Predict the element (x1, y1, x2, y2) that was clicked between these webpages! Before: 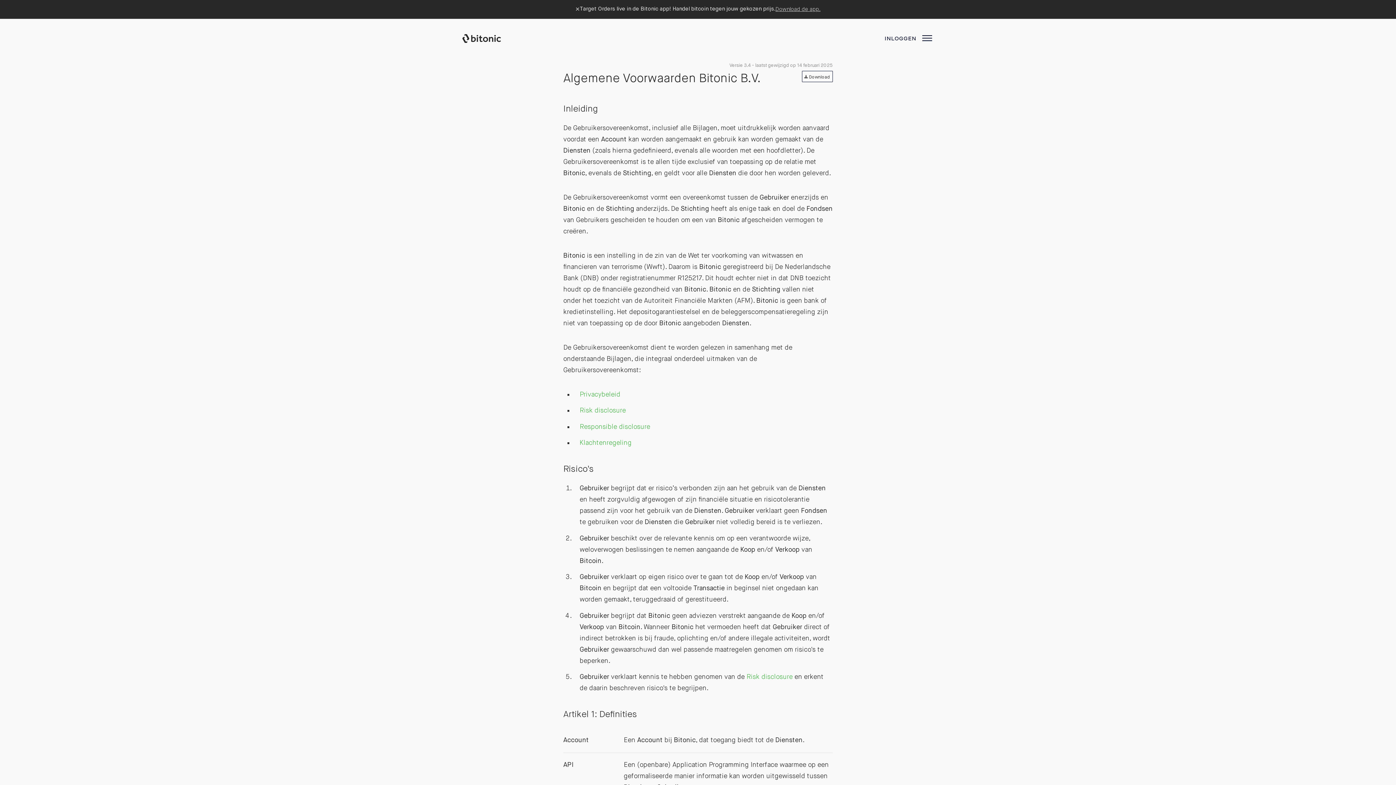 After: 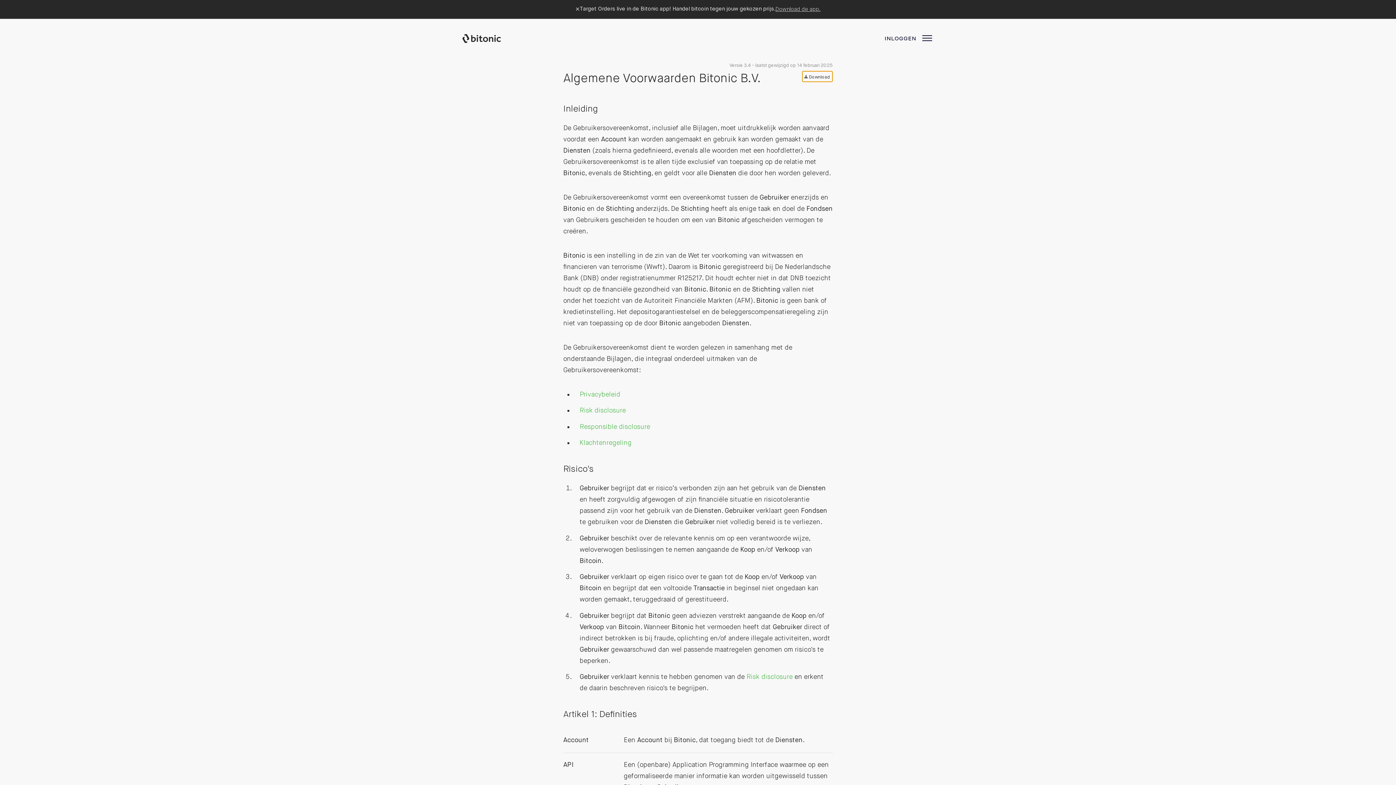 Action: bbox: (802, 70, 832, 82) label:  Download